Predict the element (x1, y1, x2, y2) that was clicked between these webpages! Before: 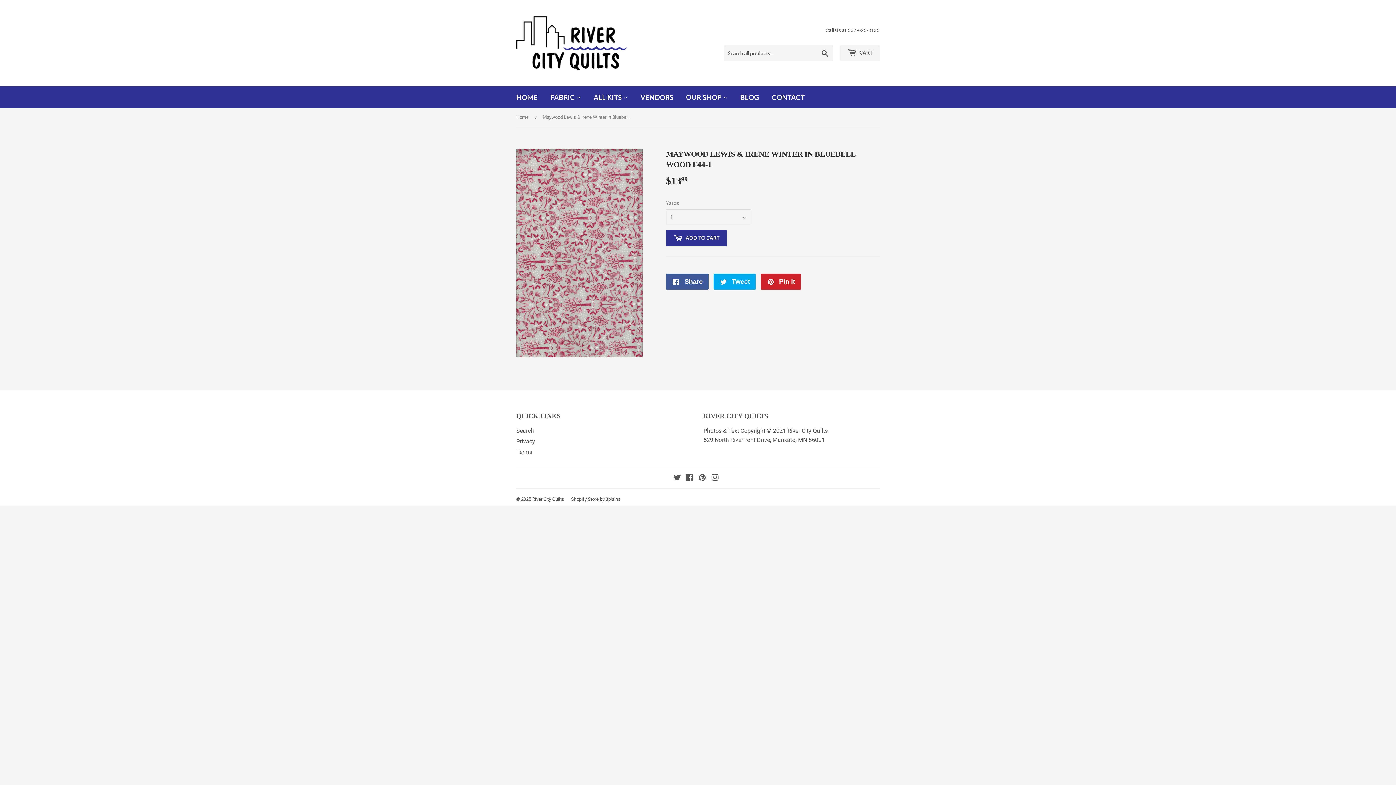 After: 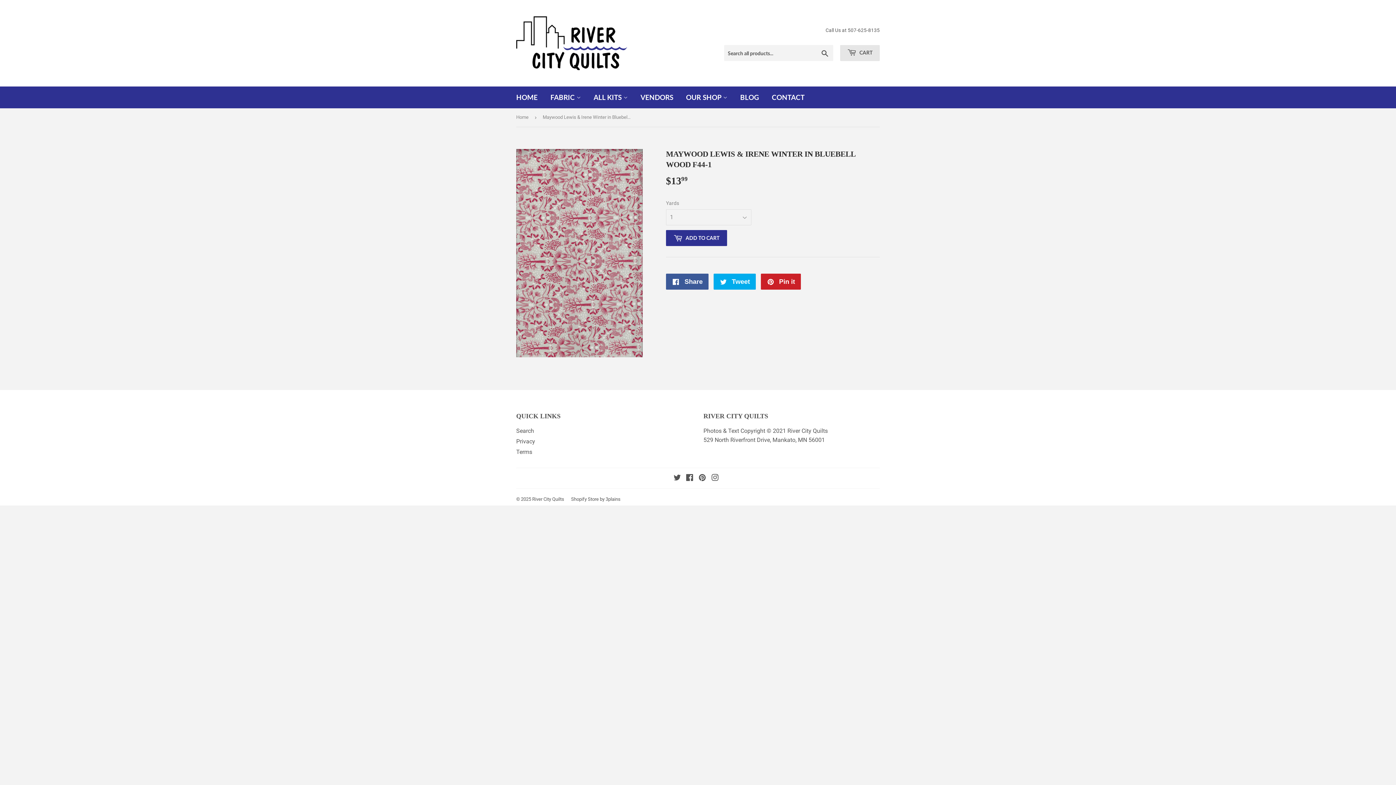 Action: label:  CART bbox: (840, 45, 880, 61)